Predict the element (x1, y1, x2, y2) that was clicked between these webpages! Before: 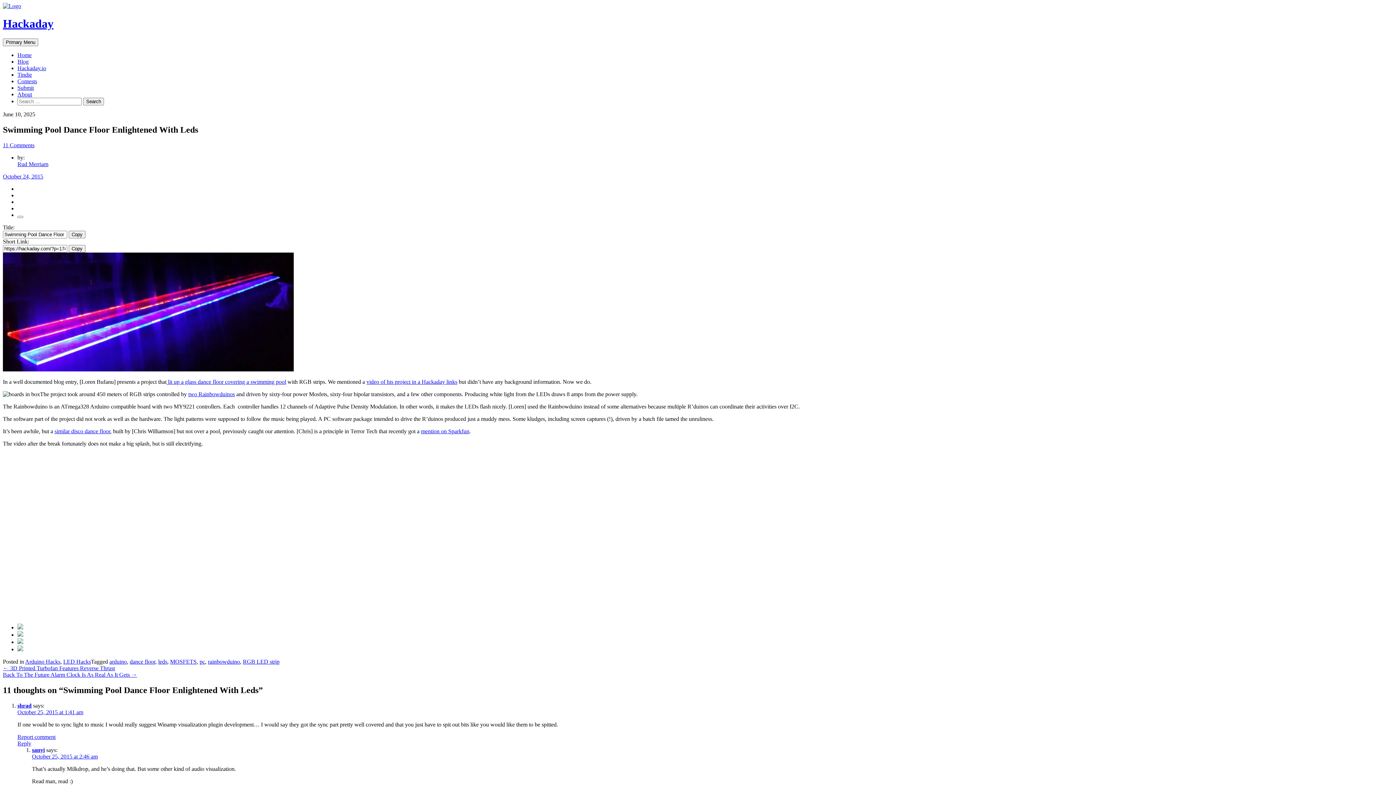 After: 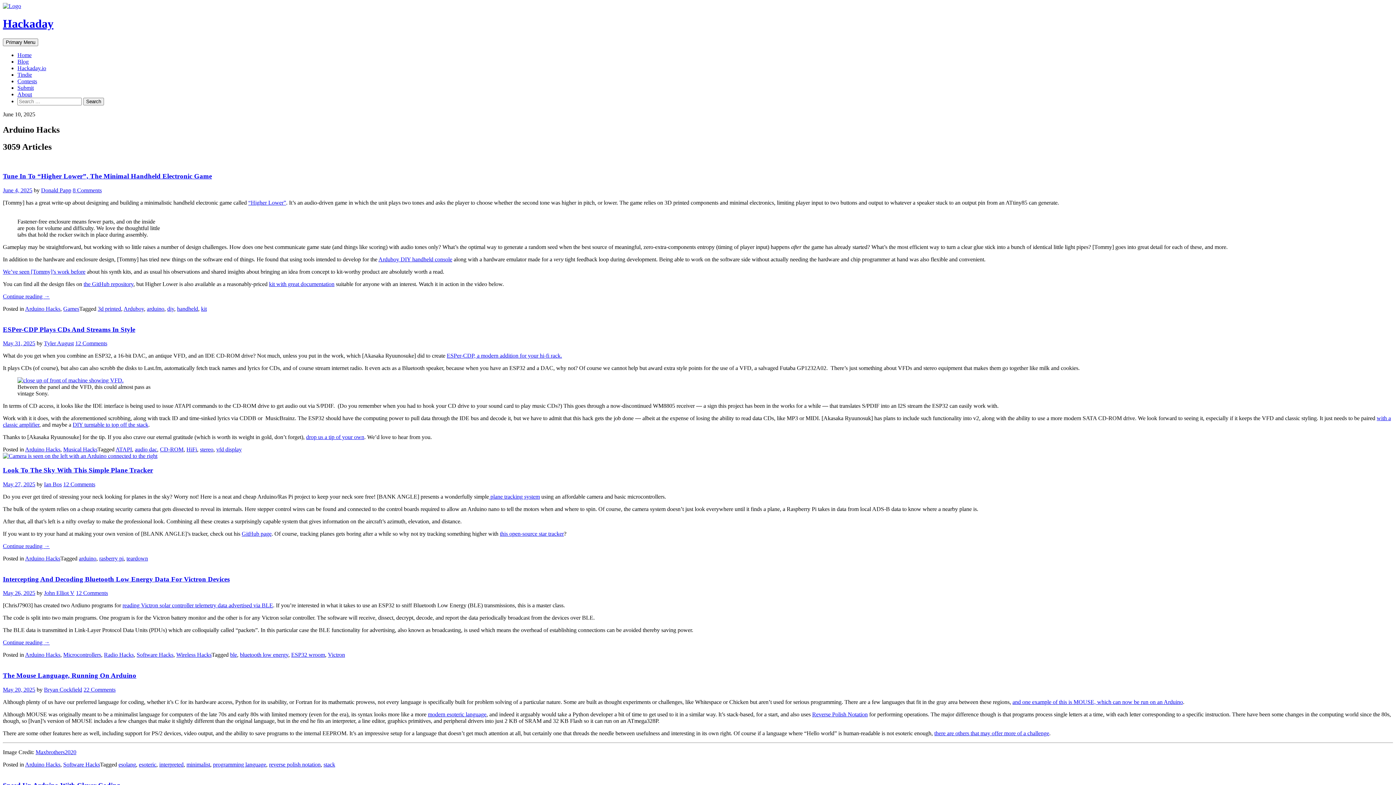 Action: bbox: (25, 658, 60, 664) label: Arduino Hacks